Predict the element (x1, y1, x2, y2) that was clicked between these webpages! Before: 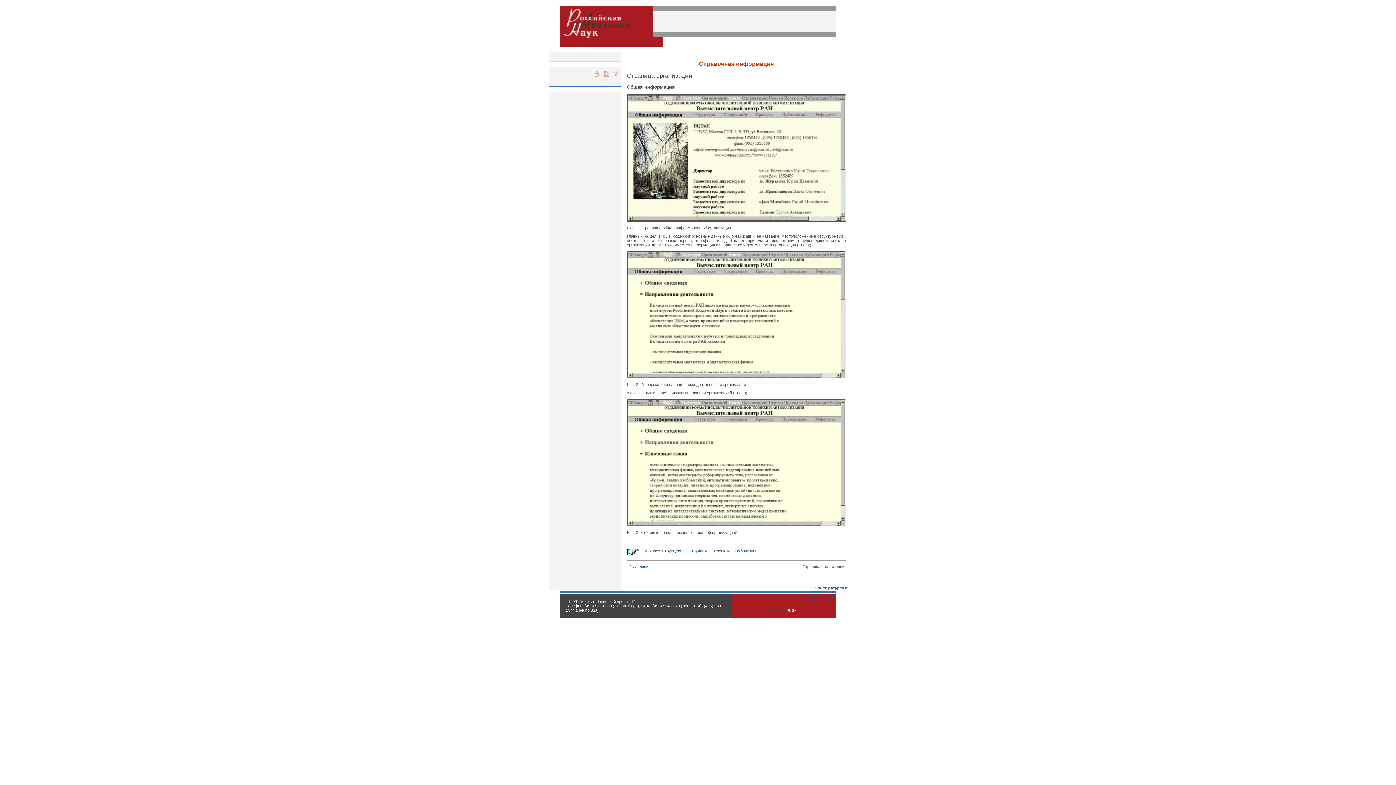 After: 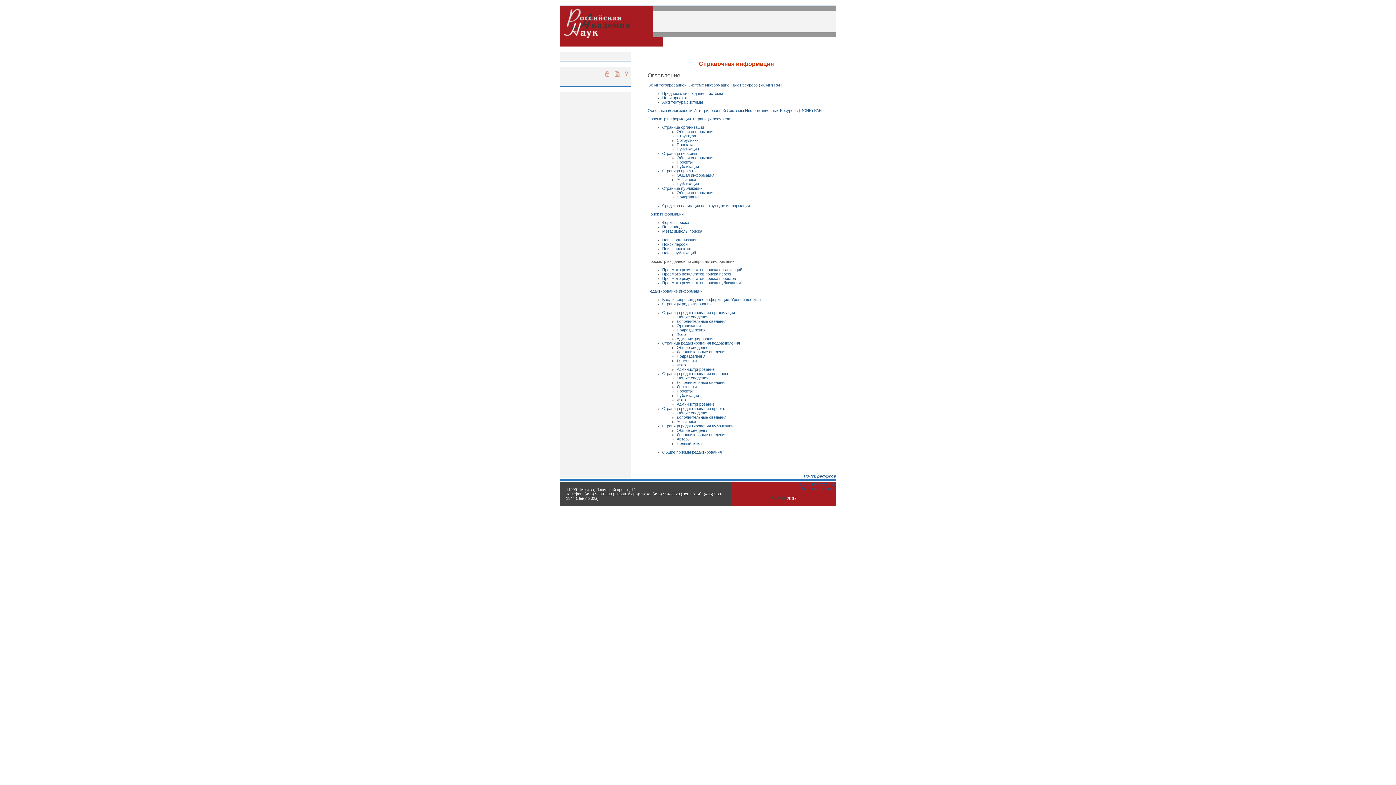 Action: label: Оглавление bbox: (628, 564, 650, 569)